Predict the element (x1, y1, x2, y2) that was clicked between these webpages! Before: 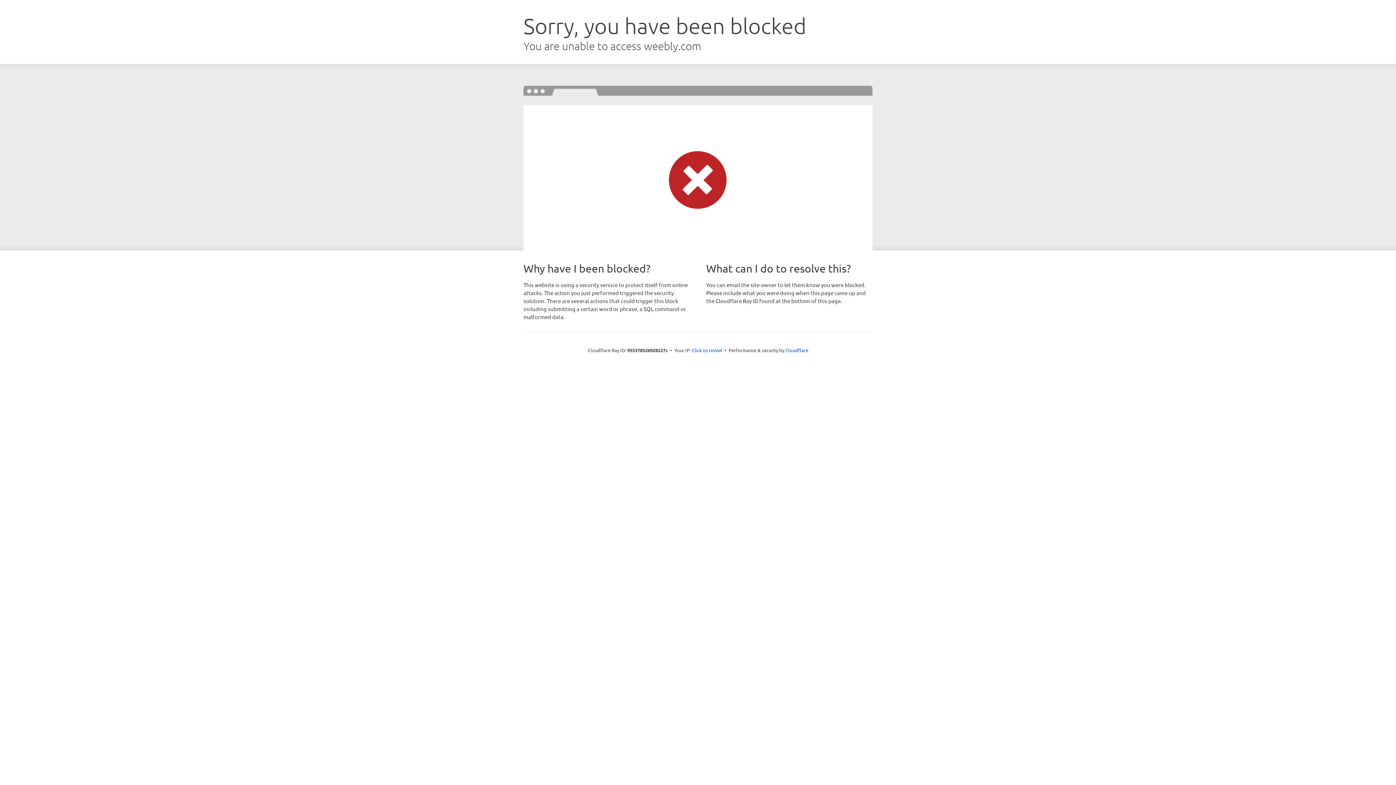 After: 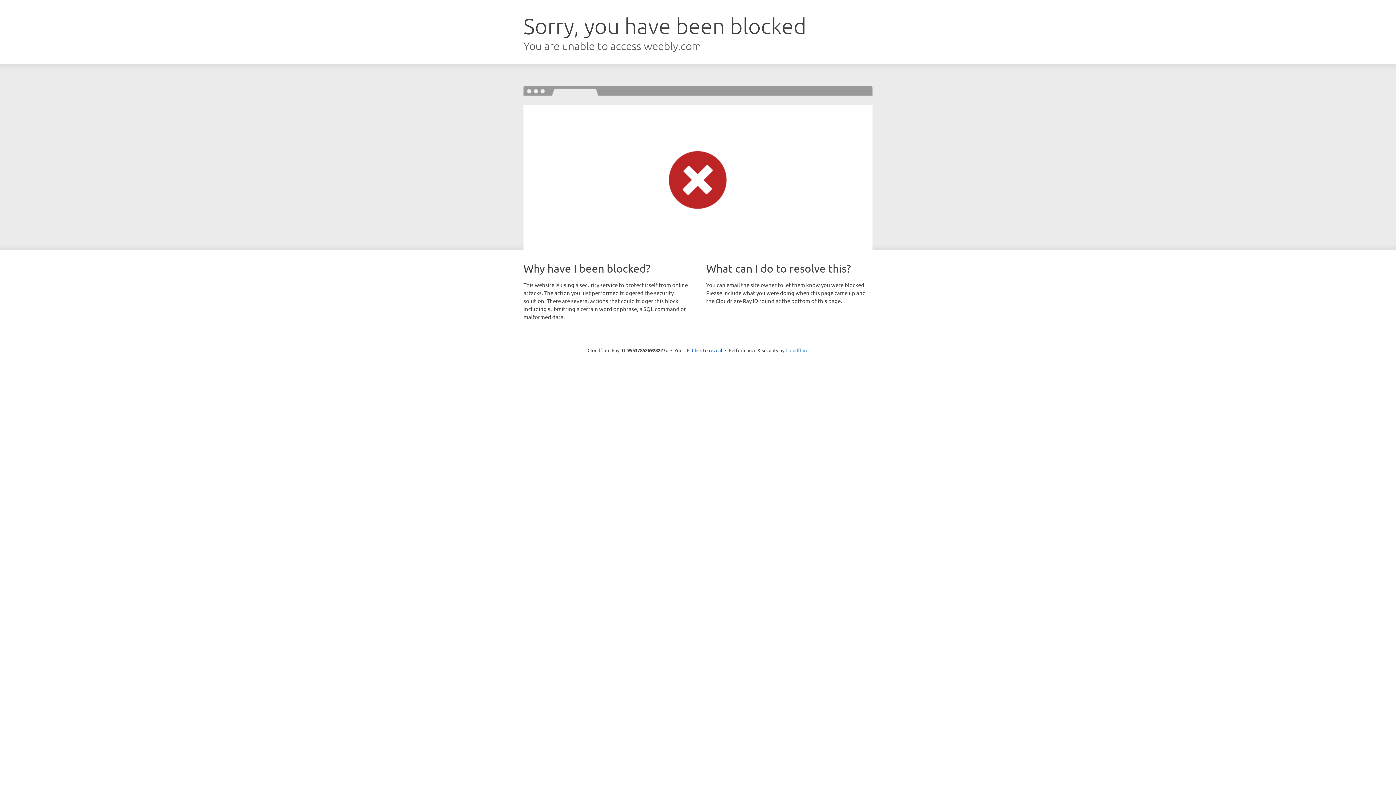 Action: label: Cloudflare bbox: (785, 347, 808, 353)